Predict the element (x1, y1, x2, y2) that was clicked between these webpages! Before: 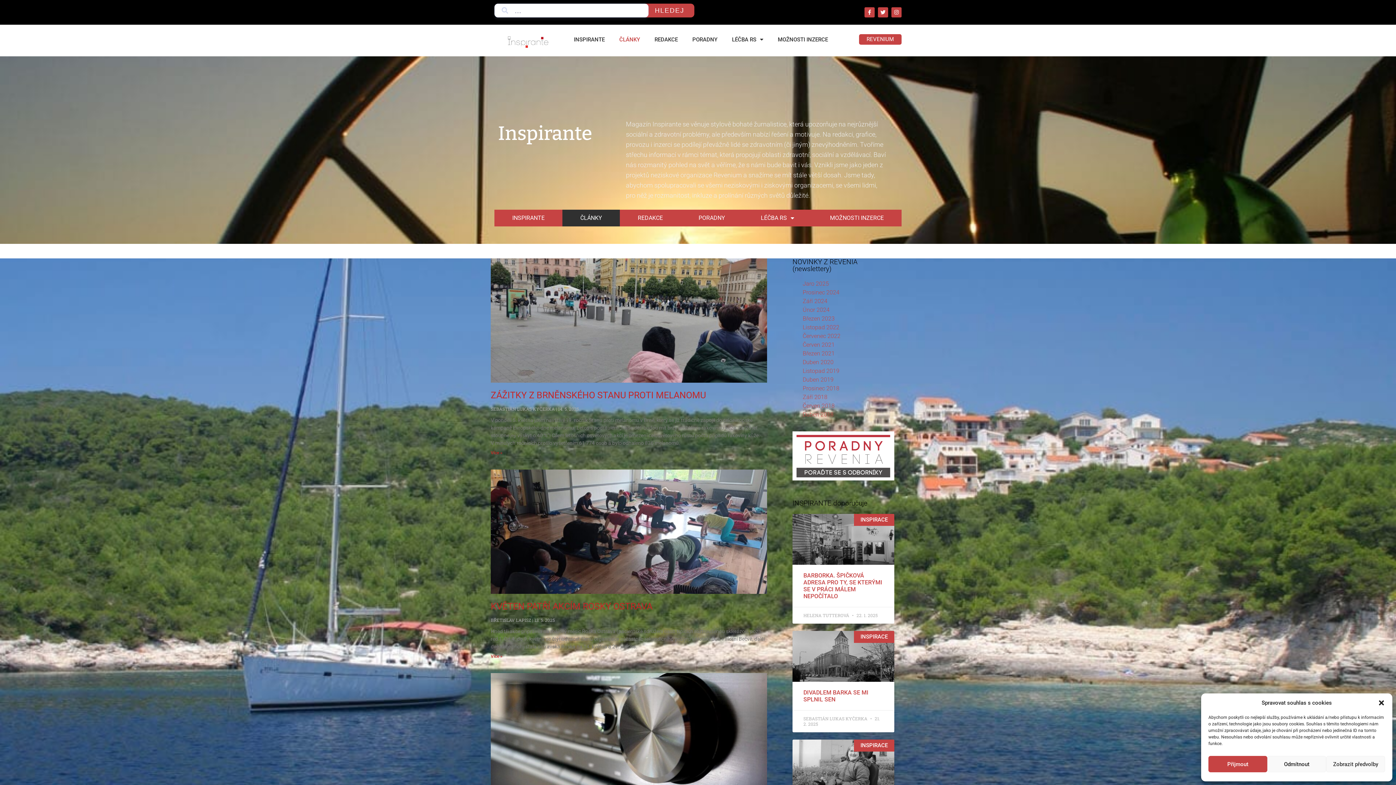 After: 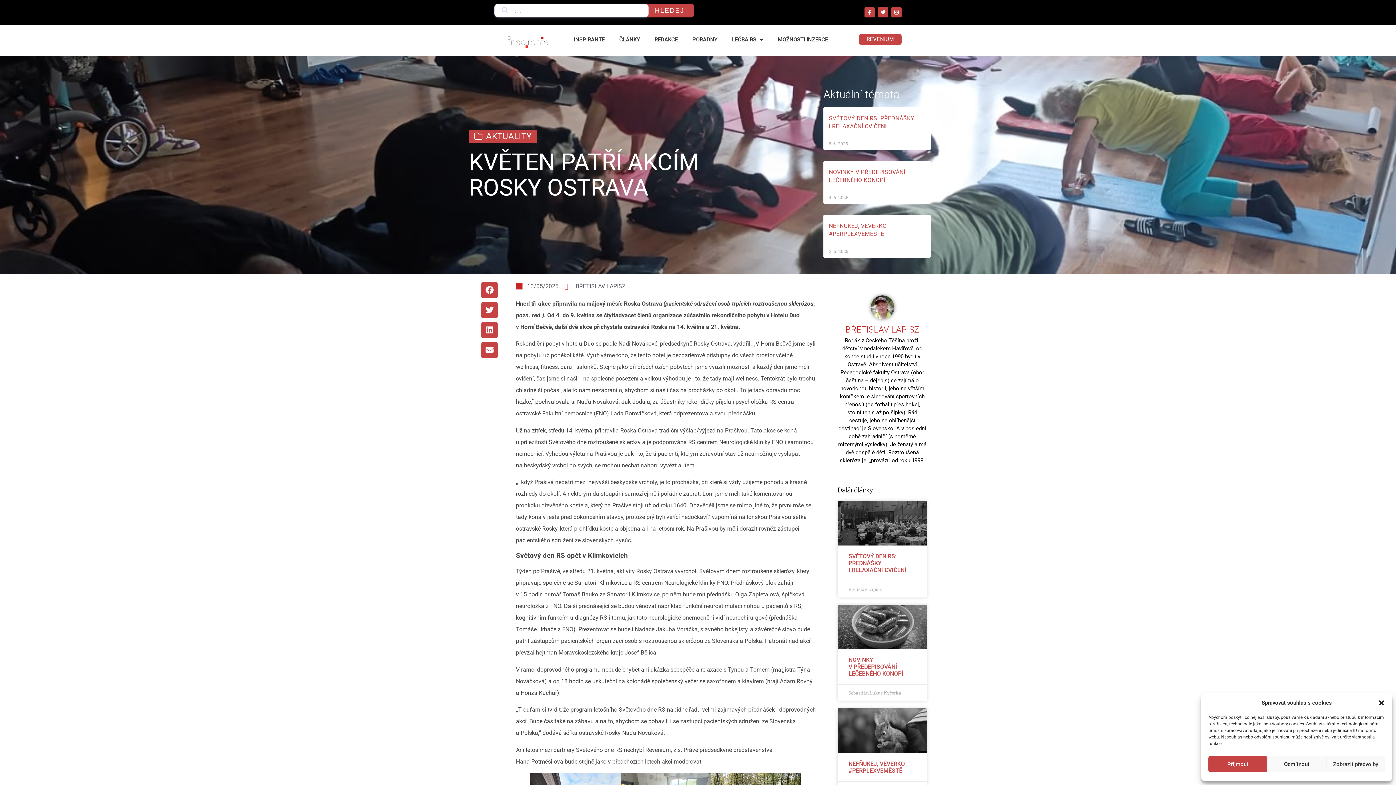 Action: bbox: (490, 469, 767, 594)